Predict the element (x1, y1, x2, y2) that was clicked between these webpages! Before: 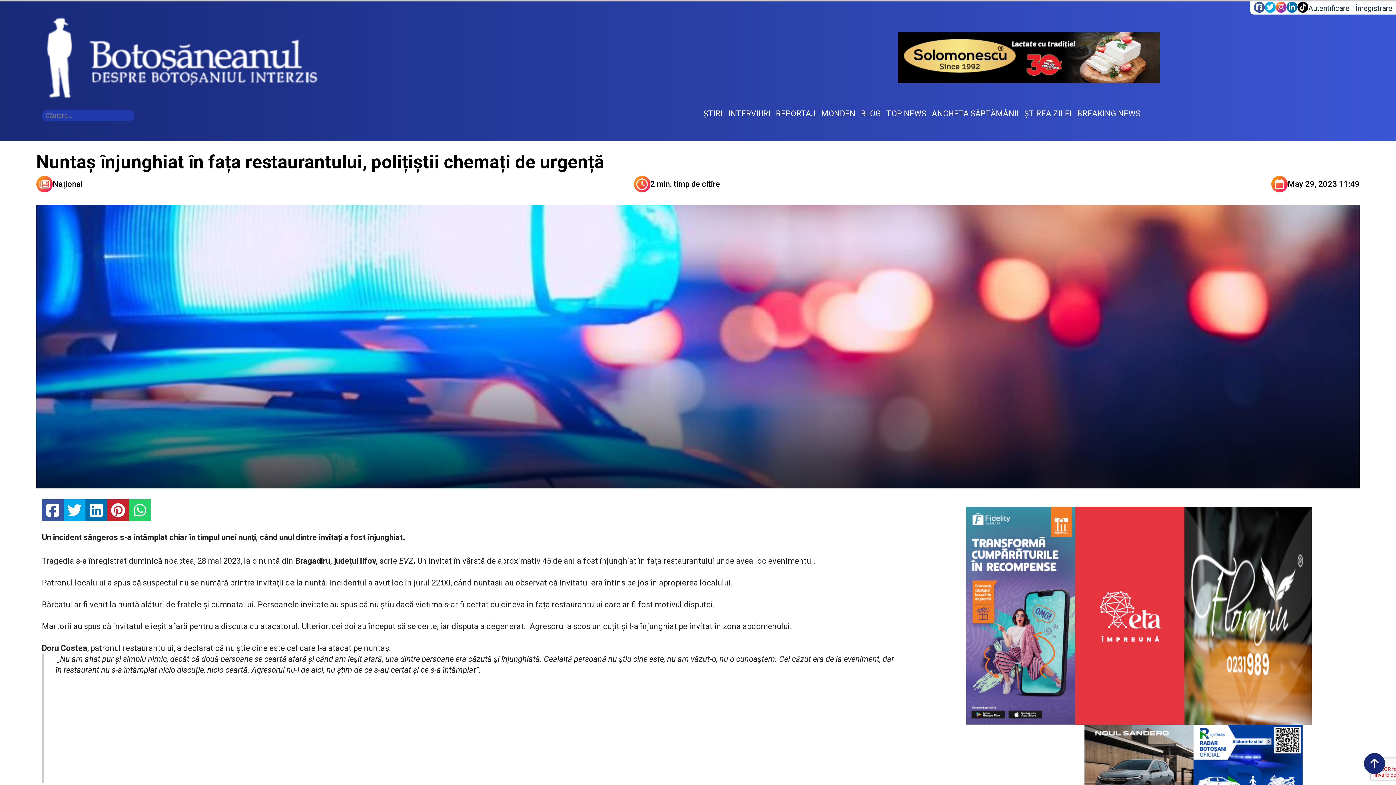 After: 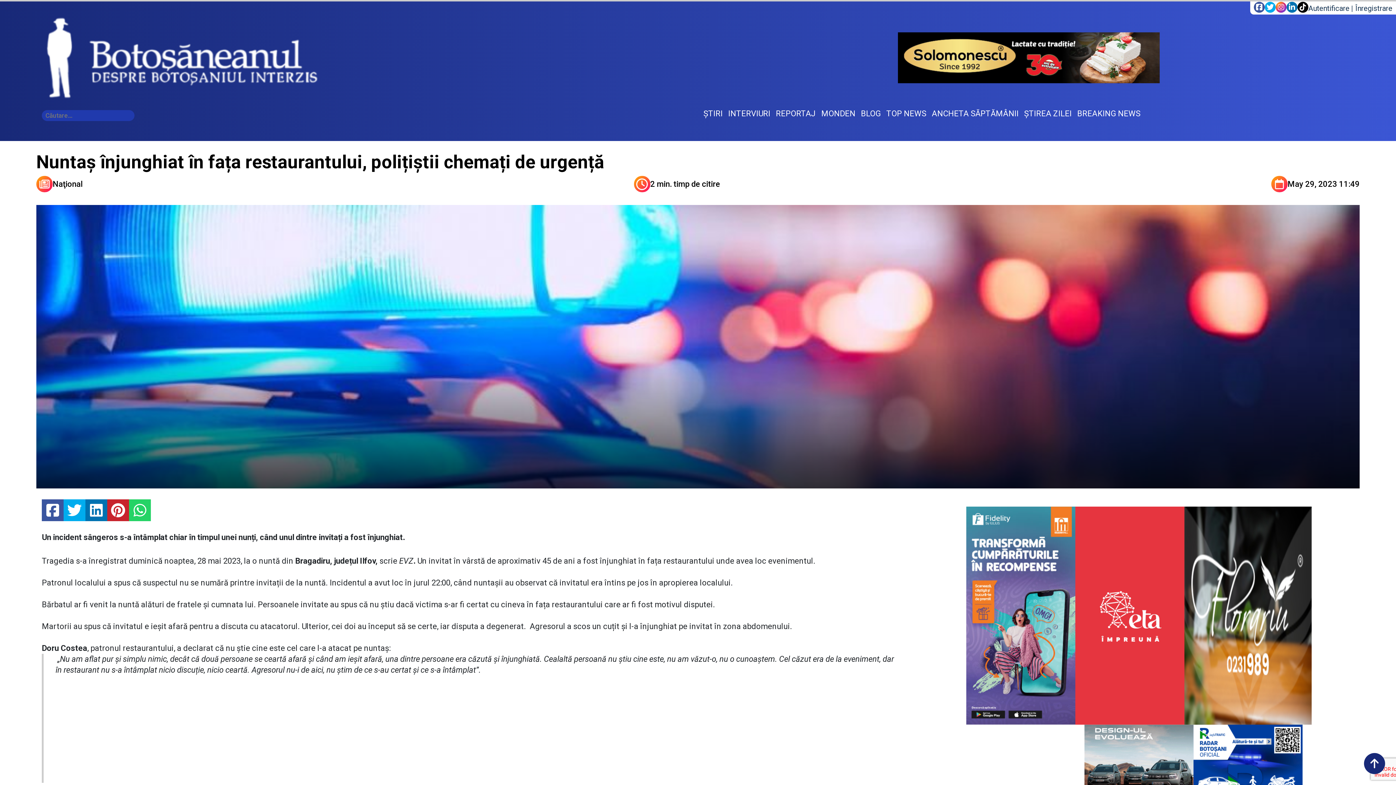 Action: bbox: (41, 499, 63, 521)